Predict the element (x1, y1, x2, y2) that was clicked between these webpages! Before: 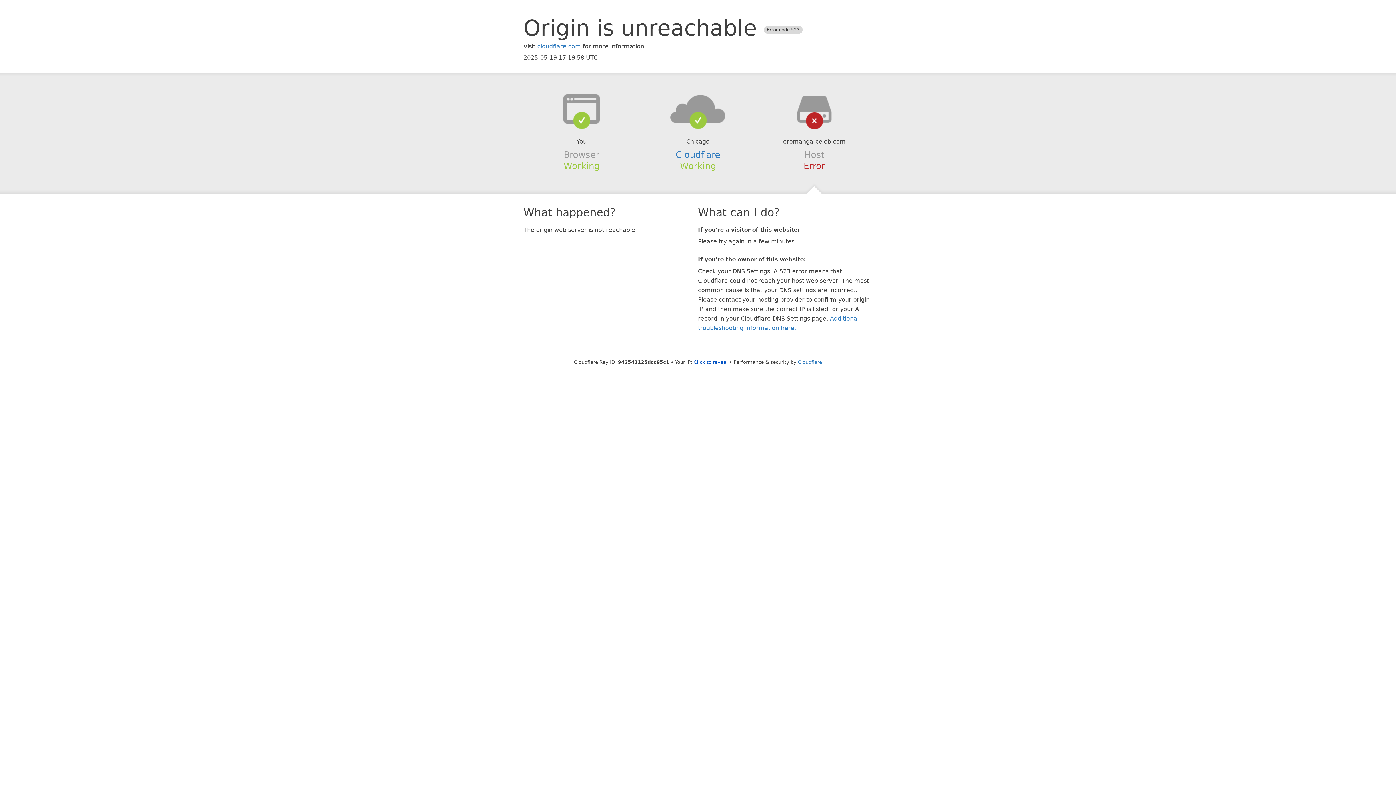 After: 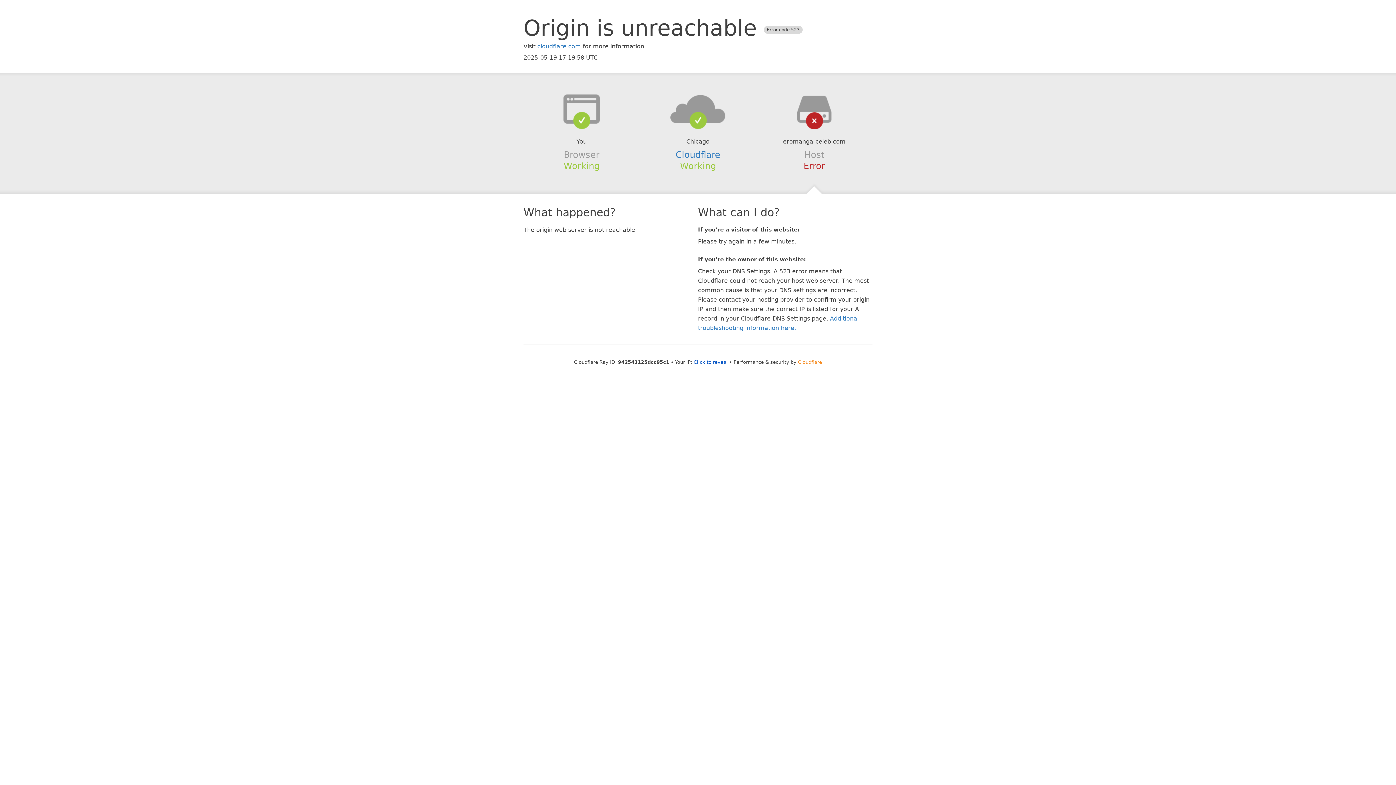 Action: label: Cloudflare bbox: (798, 359, 822, 364)